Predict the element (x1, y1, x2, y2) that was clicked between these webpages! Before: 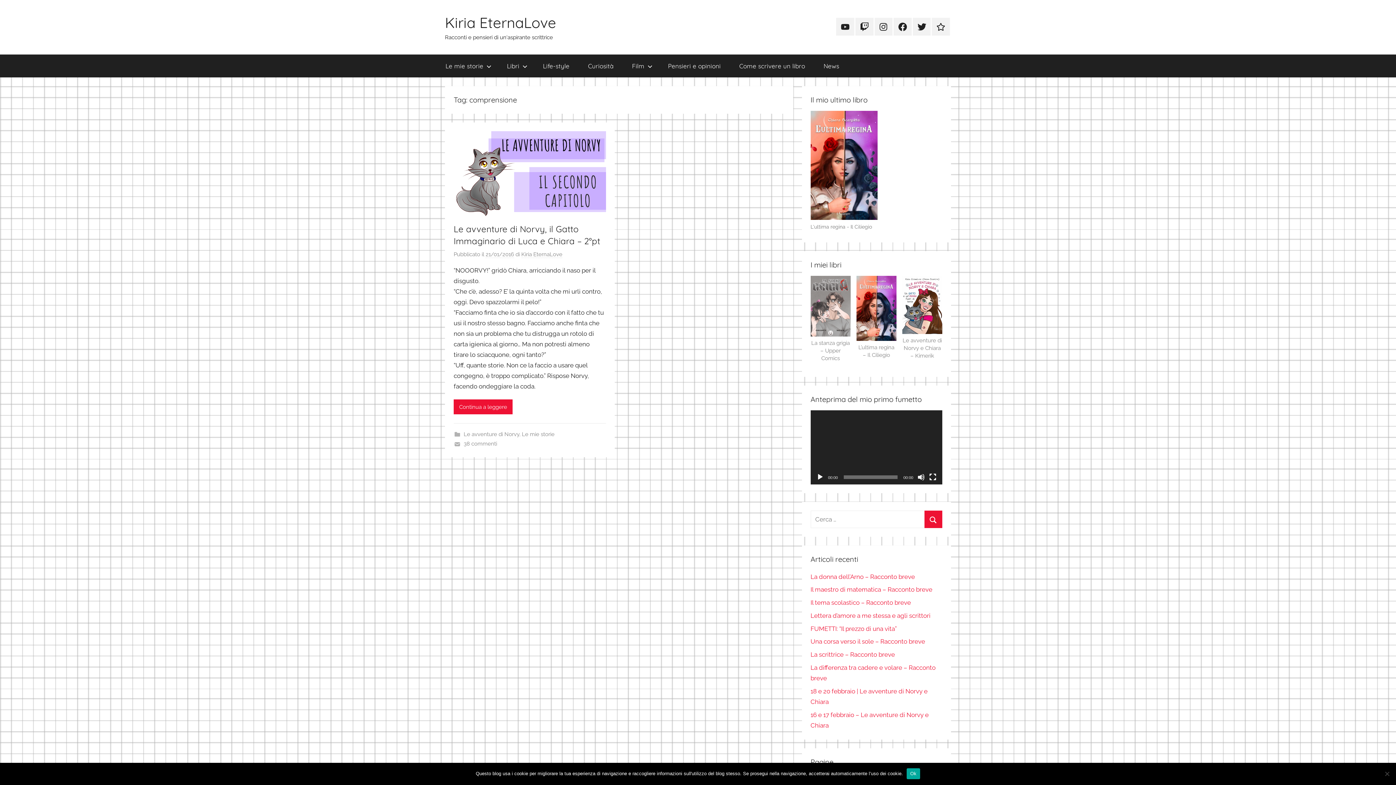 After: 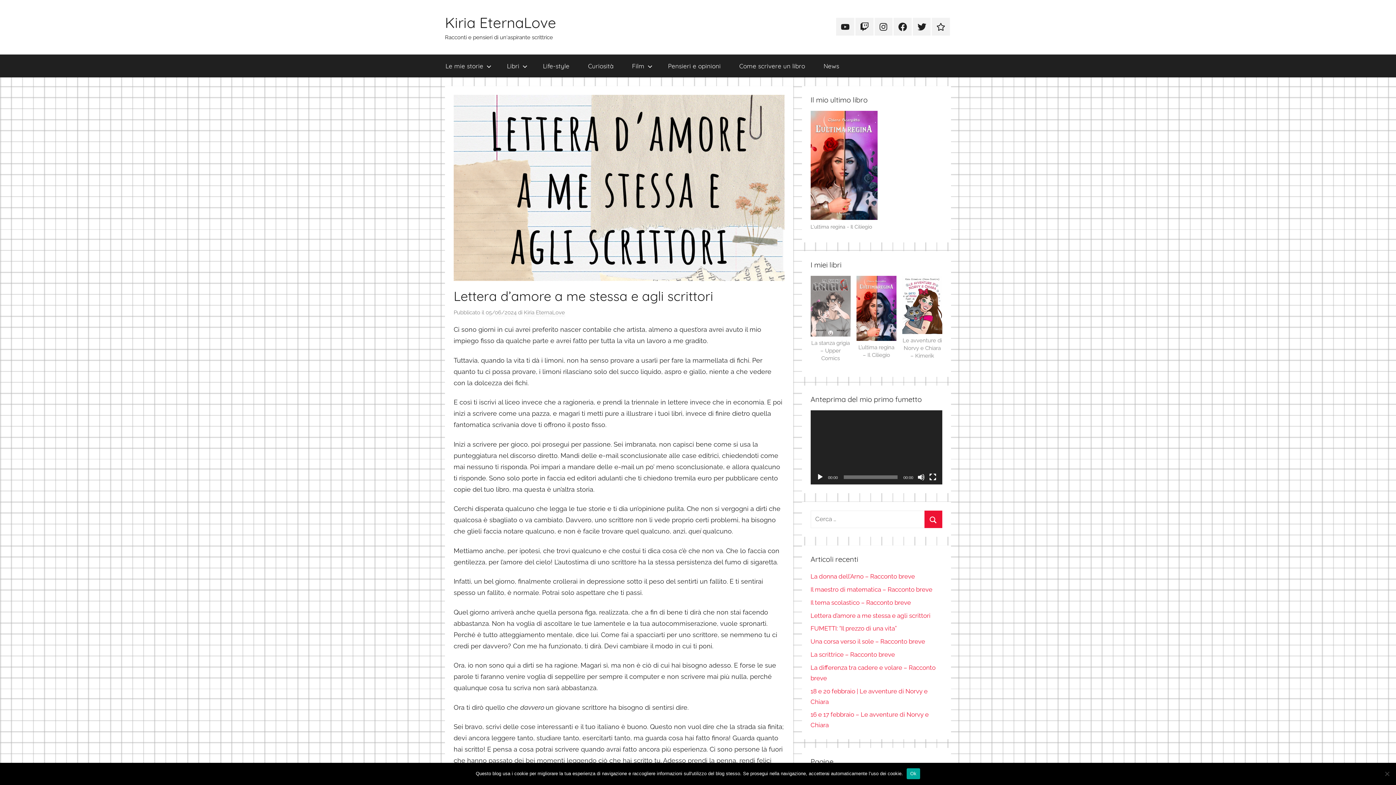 Action: label: Lettera d’amore a me stessa e agli scrittori bbox: (810, 612, 930, 619)